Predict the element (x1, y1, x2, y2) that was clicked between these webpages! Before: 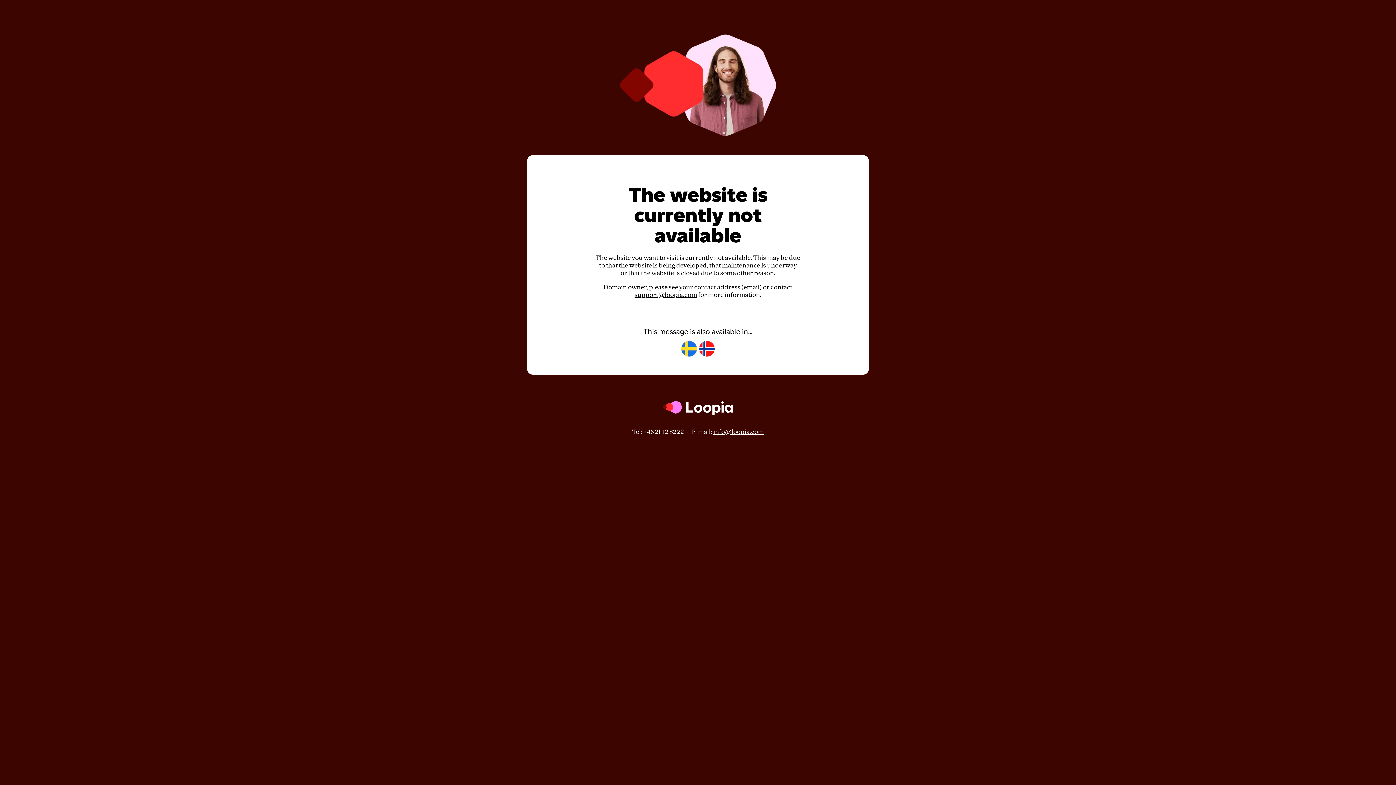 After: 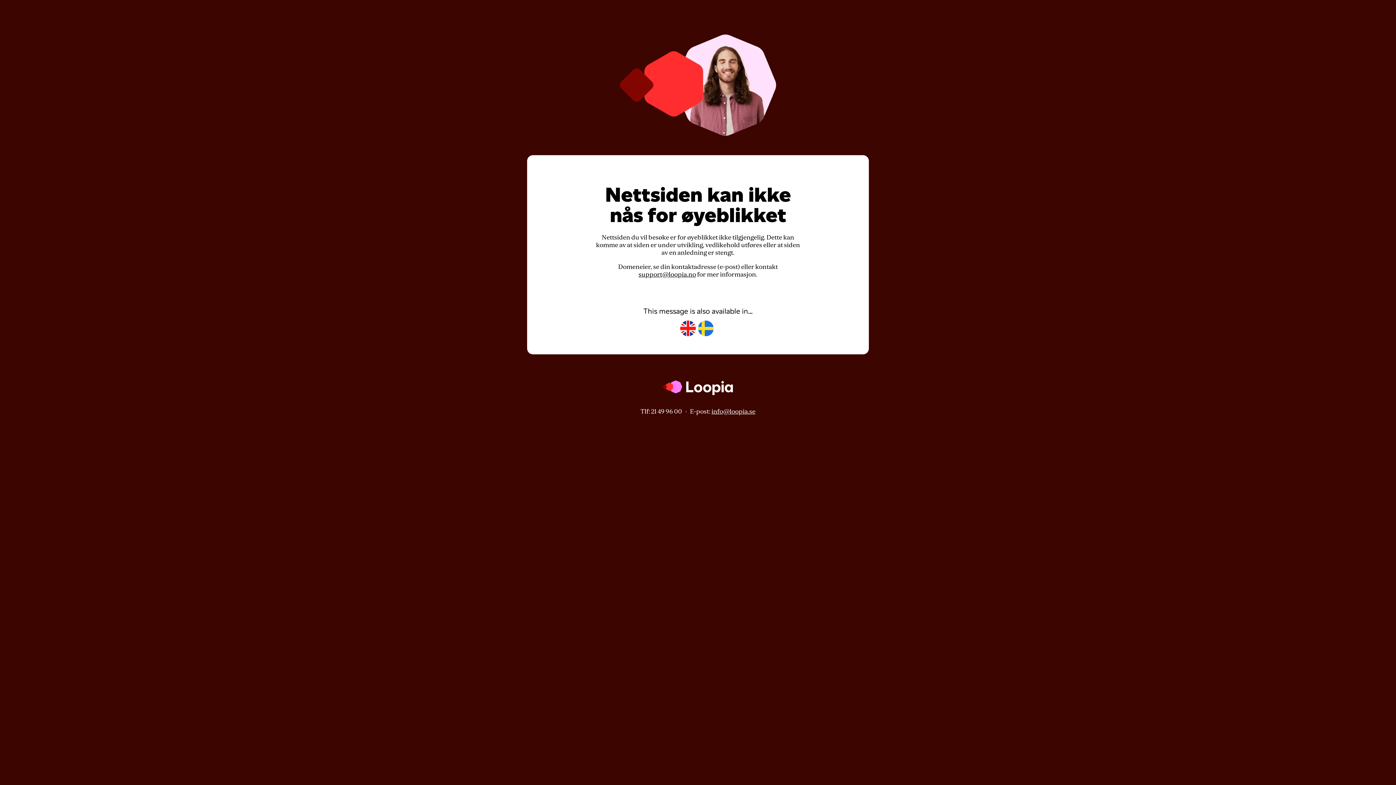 Action: bbox: (699, 341, 714, 357)